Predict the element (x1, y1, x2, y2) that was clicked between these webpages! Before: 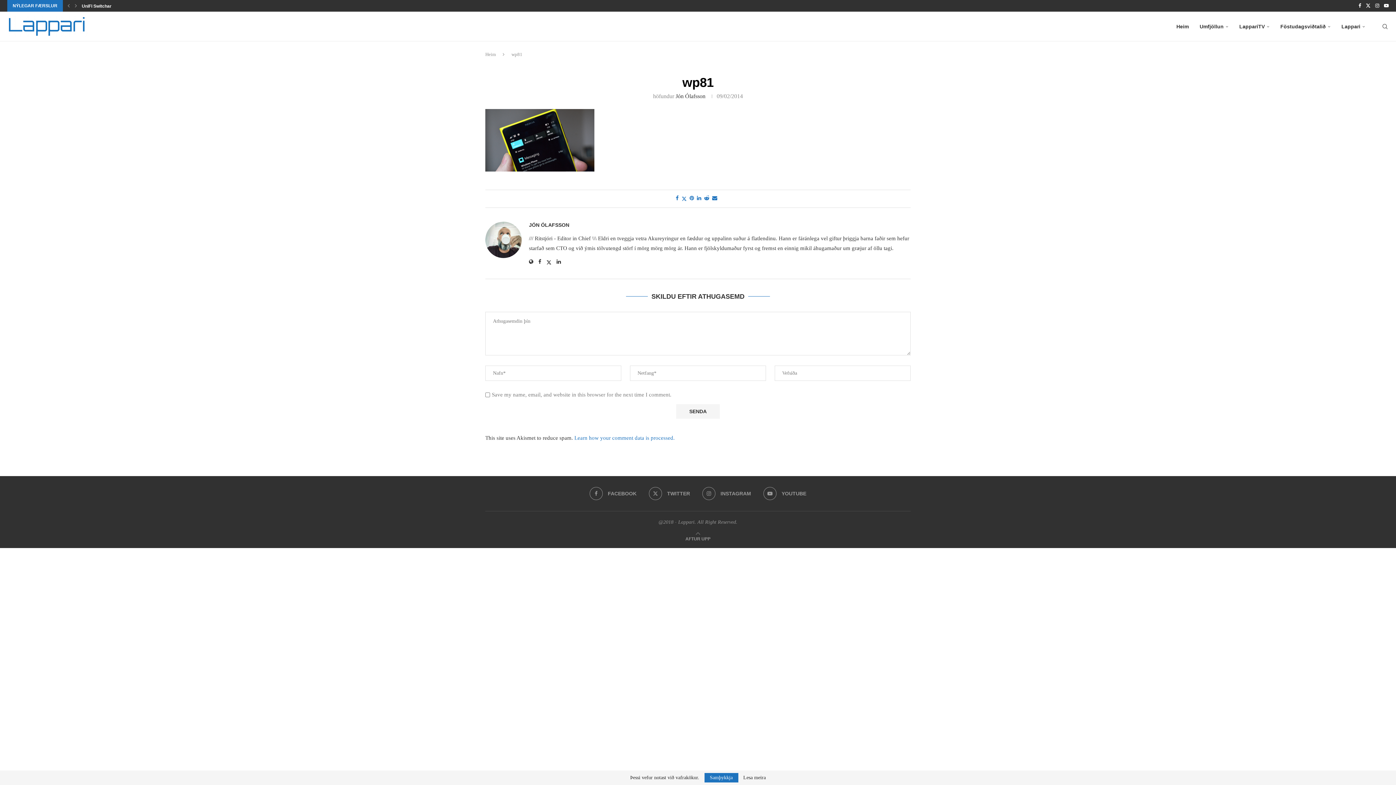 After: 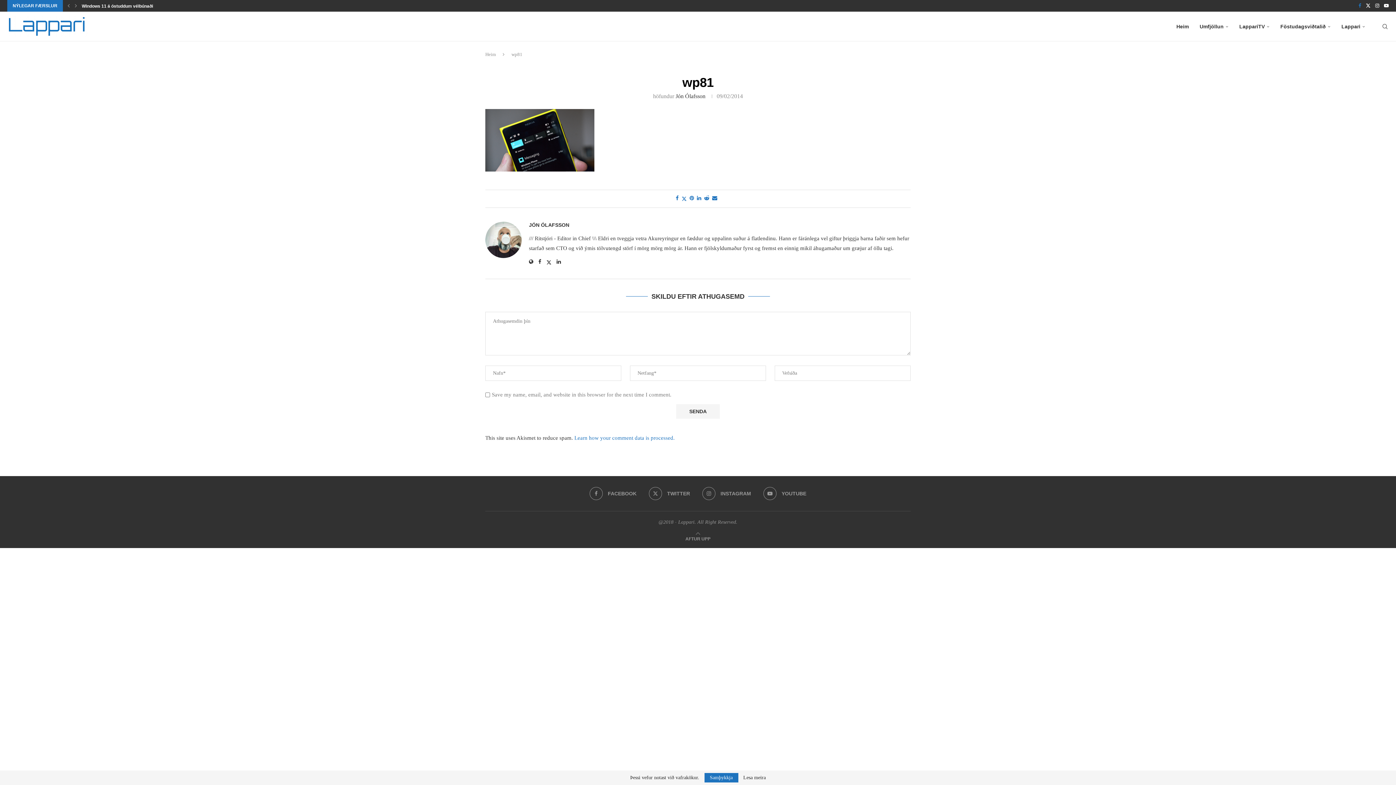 Action: bbox: (1358, 0, 1361, 11) label: Facebook